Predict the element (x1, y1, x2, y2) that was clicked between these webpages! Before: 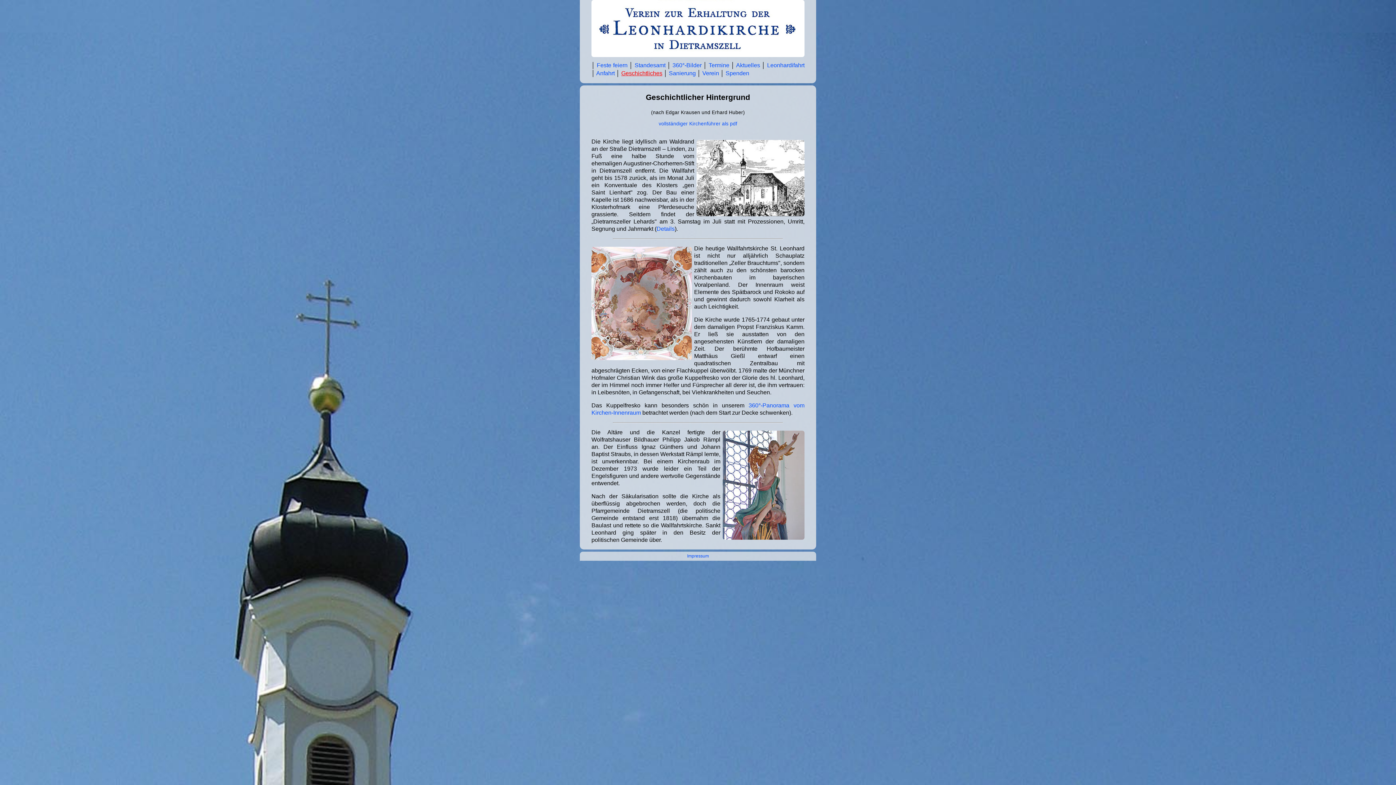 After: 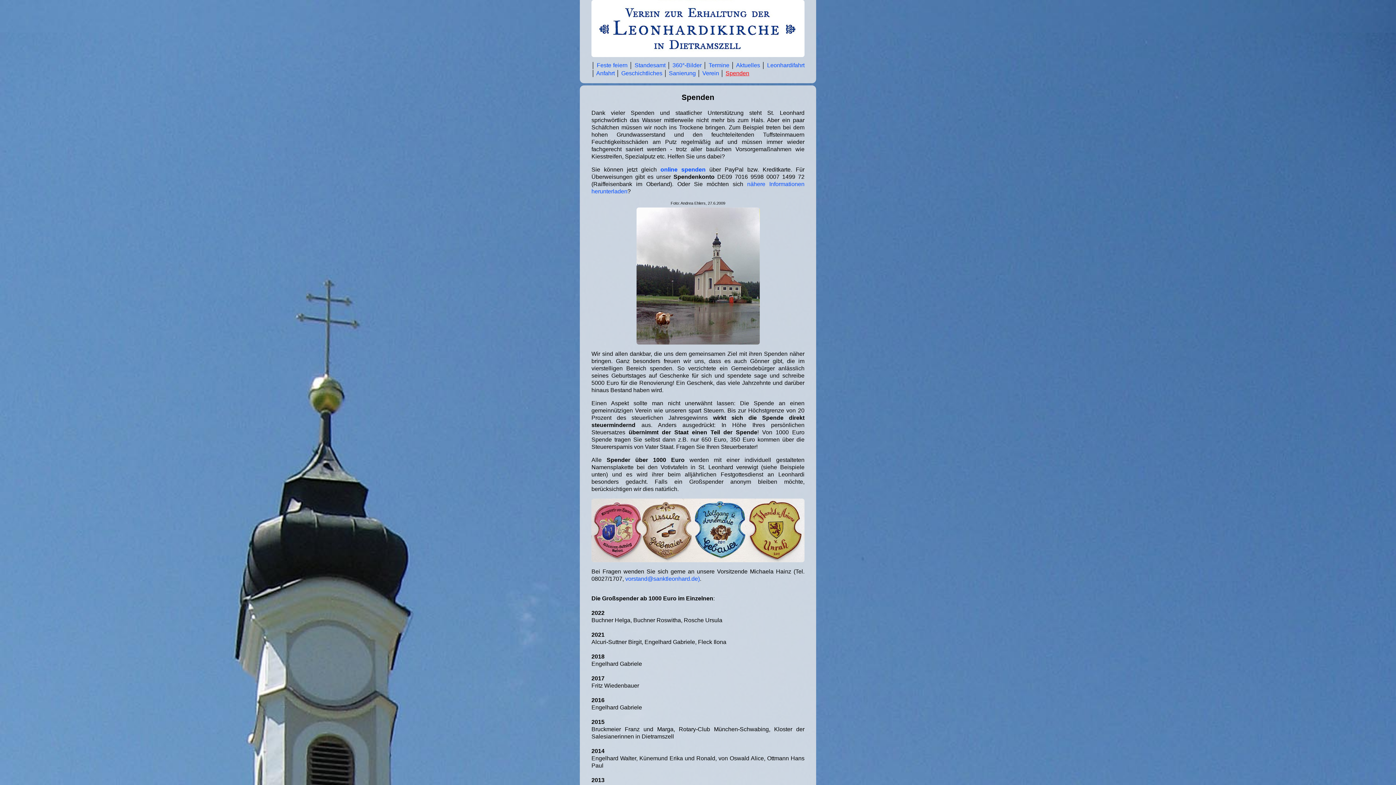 Action: label: Spenden bbox: (725, 70, 749, 76)